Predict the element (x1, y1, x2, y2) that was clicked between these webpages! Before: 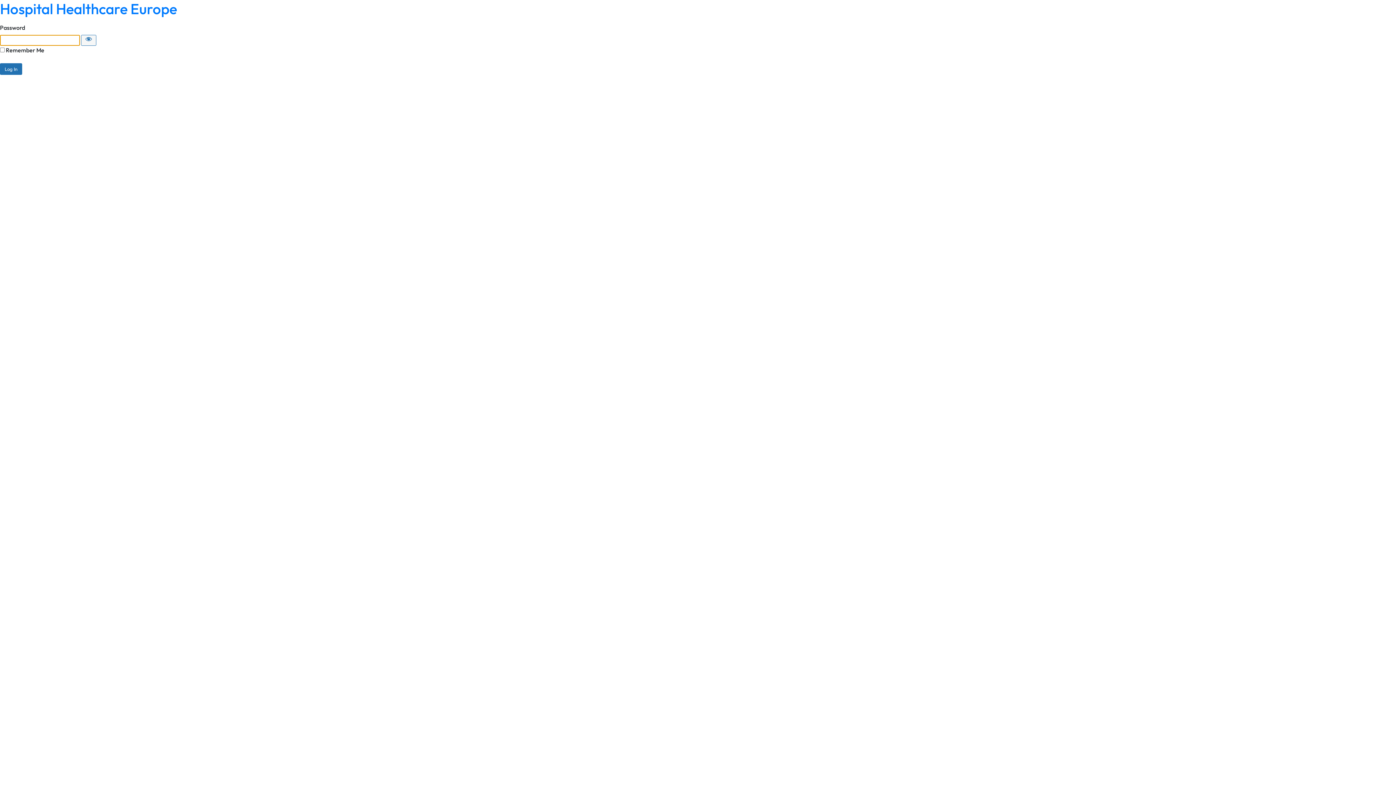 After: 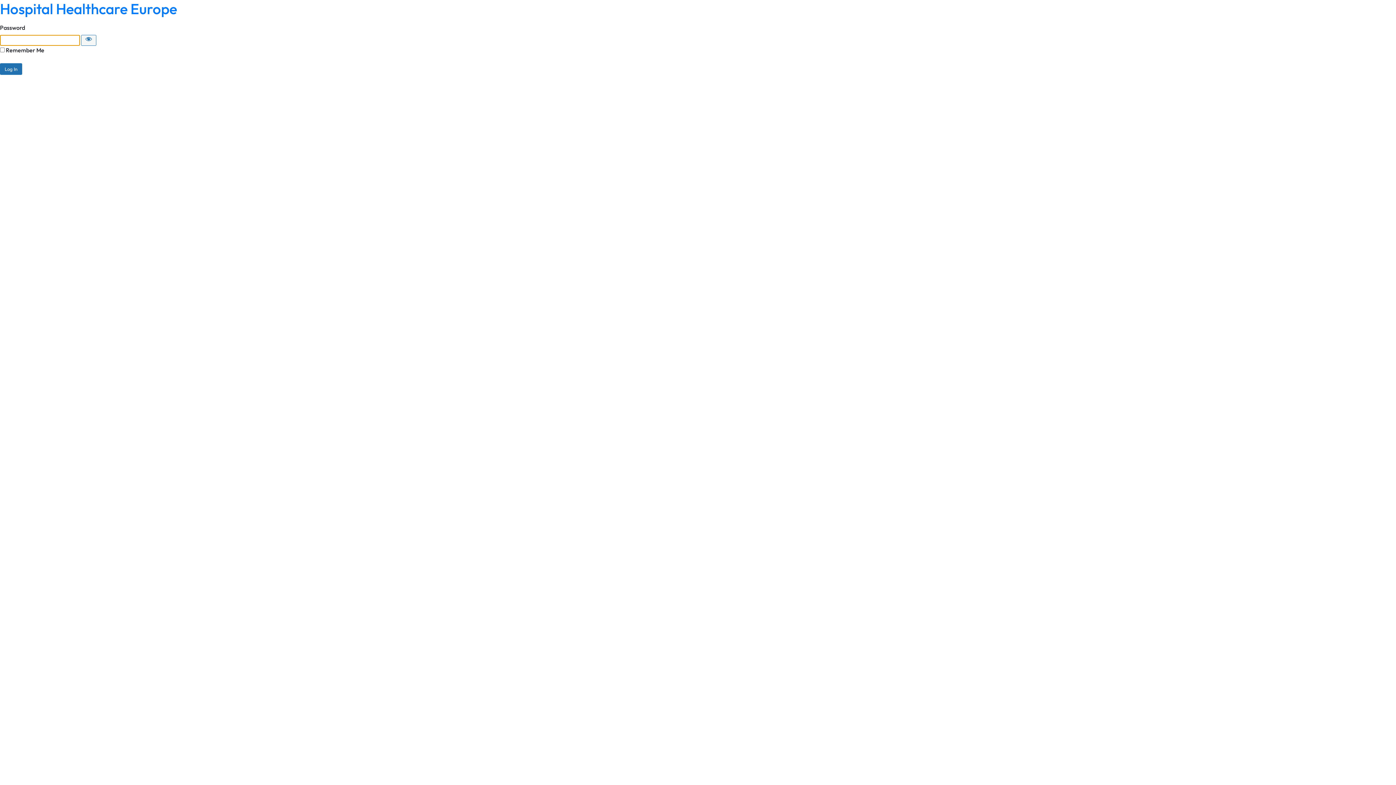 Action: label: Hospital Healthcare Europe bbox: (0, 0, 177, 17)